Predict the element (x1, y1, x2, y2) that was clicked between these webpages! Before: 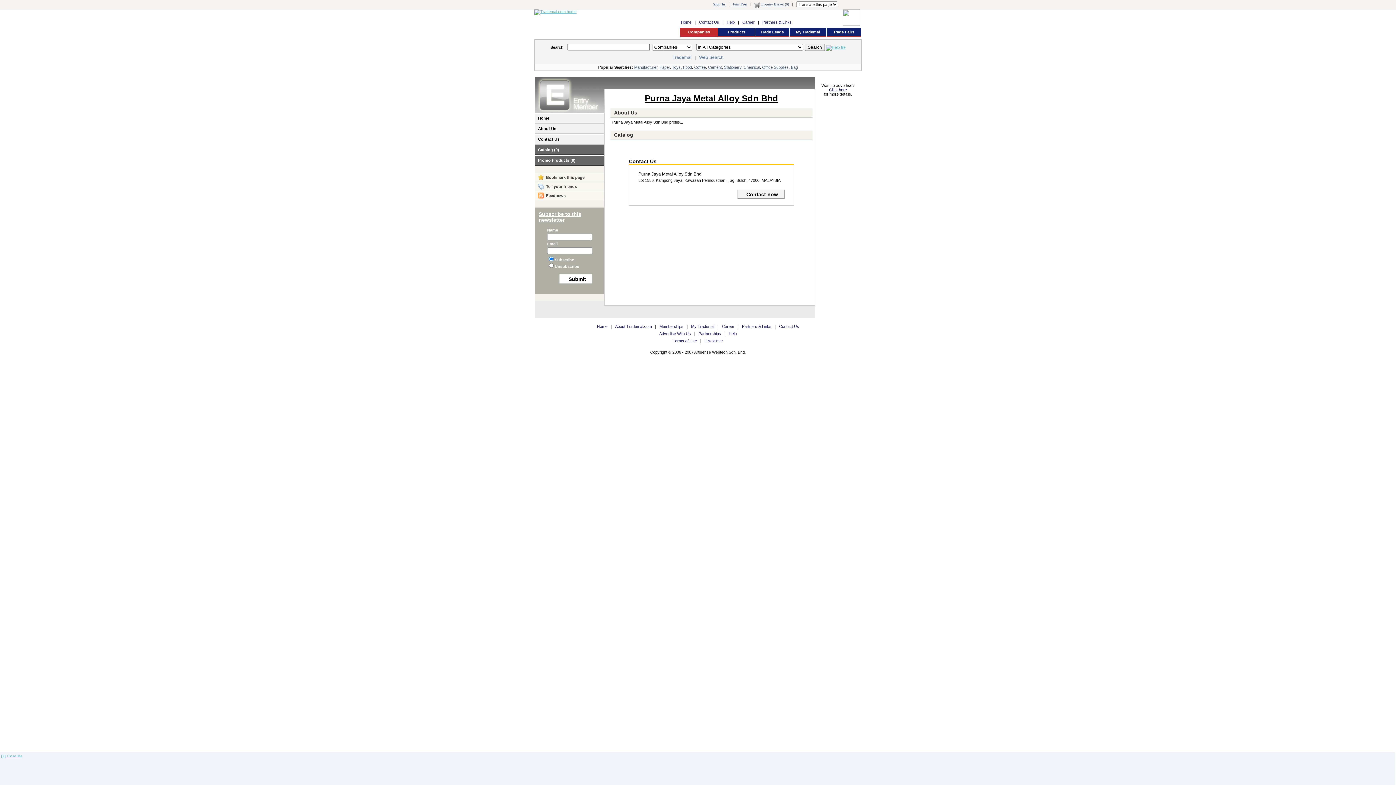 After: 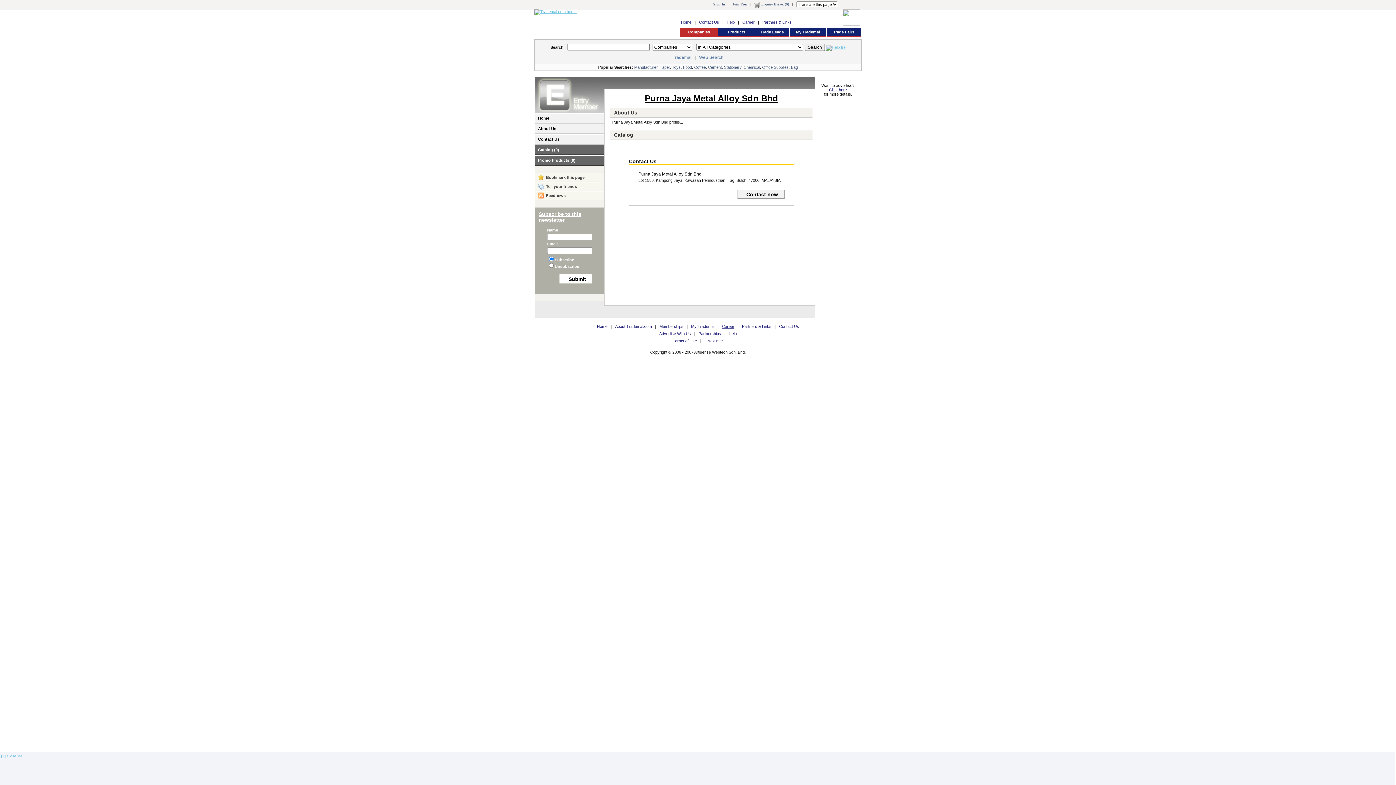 Action: label: Career bbox: (722, 324, 734, 328)